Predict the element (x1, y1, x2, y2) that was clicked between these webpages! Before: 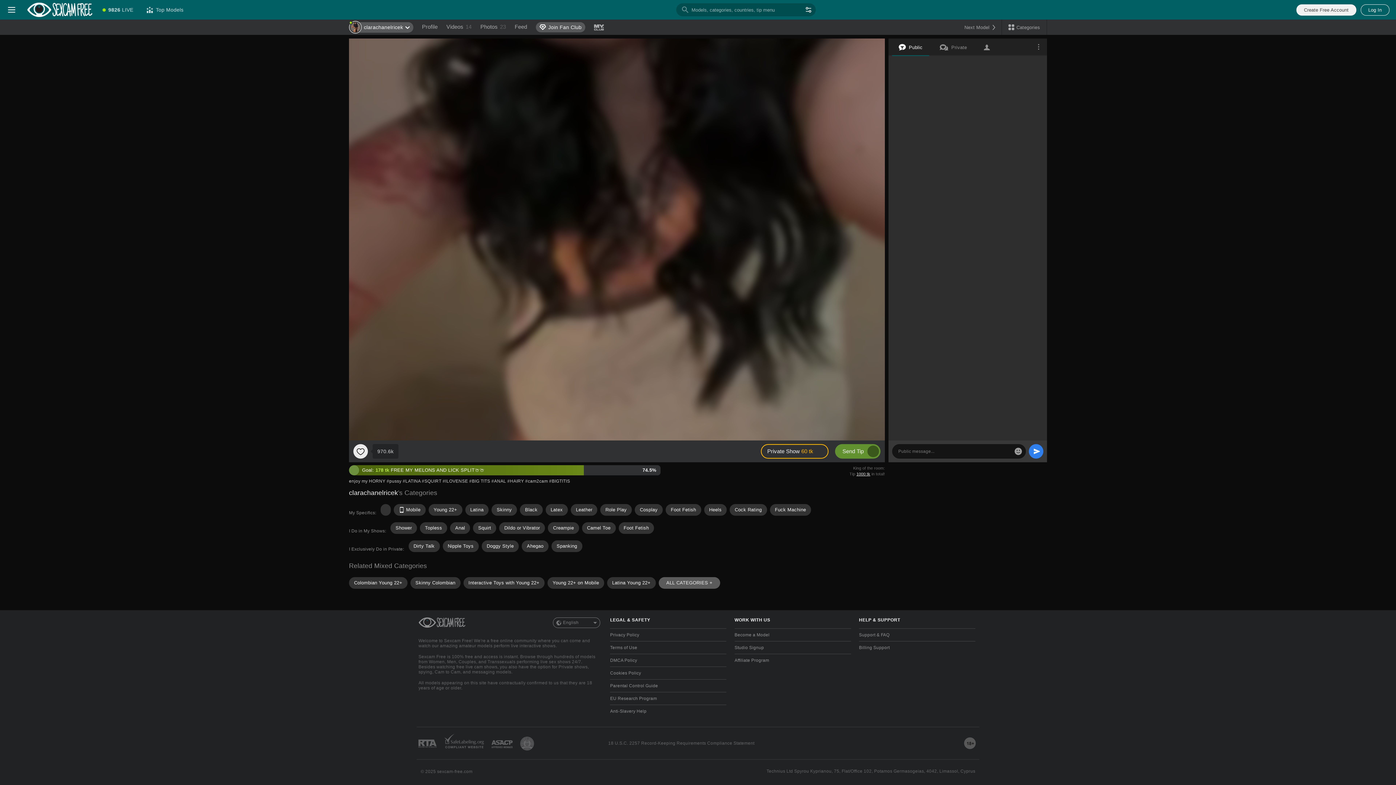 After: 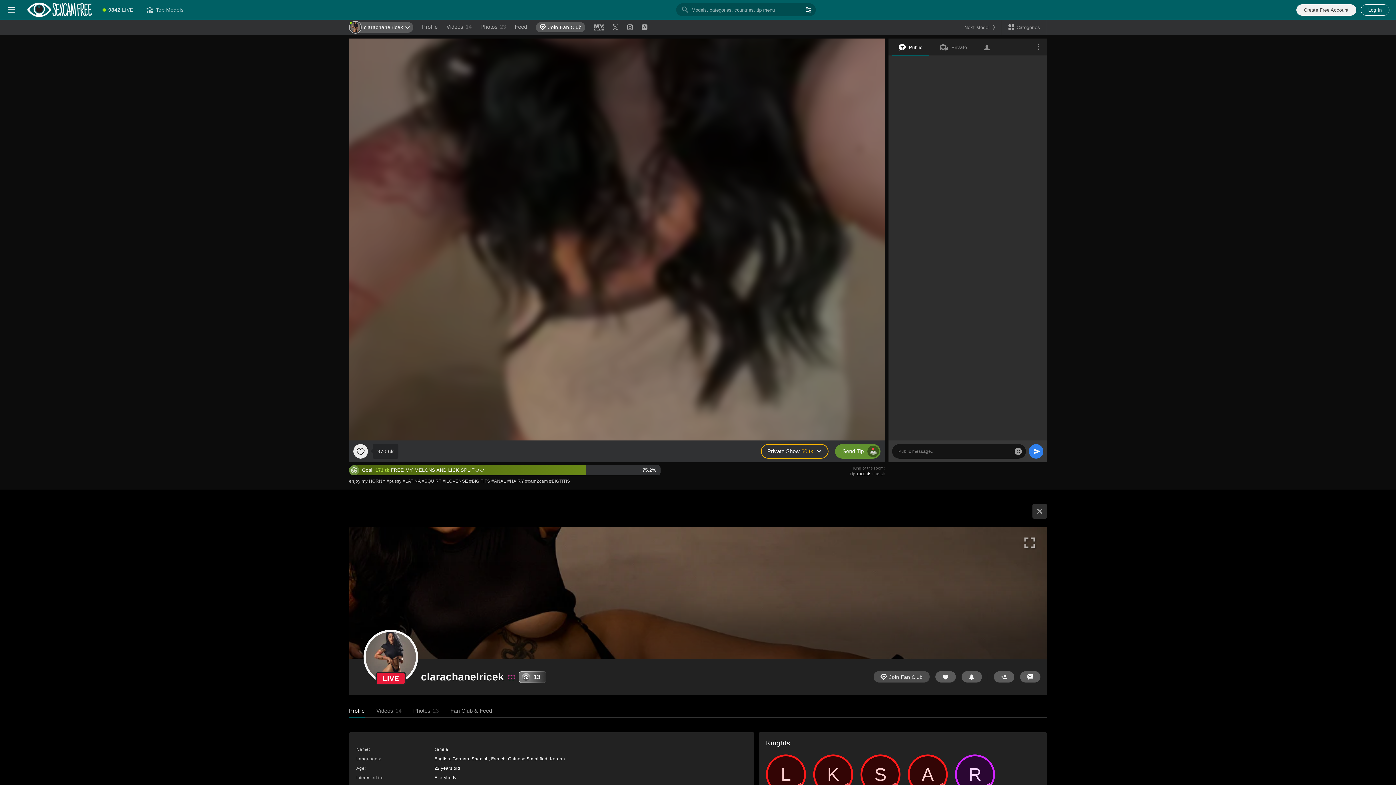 Action: label: clarachanelricek bbox: (349, 489, 398, 496)